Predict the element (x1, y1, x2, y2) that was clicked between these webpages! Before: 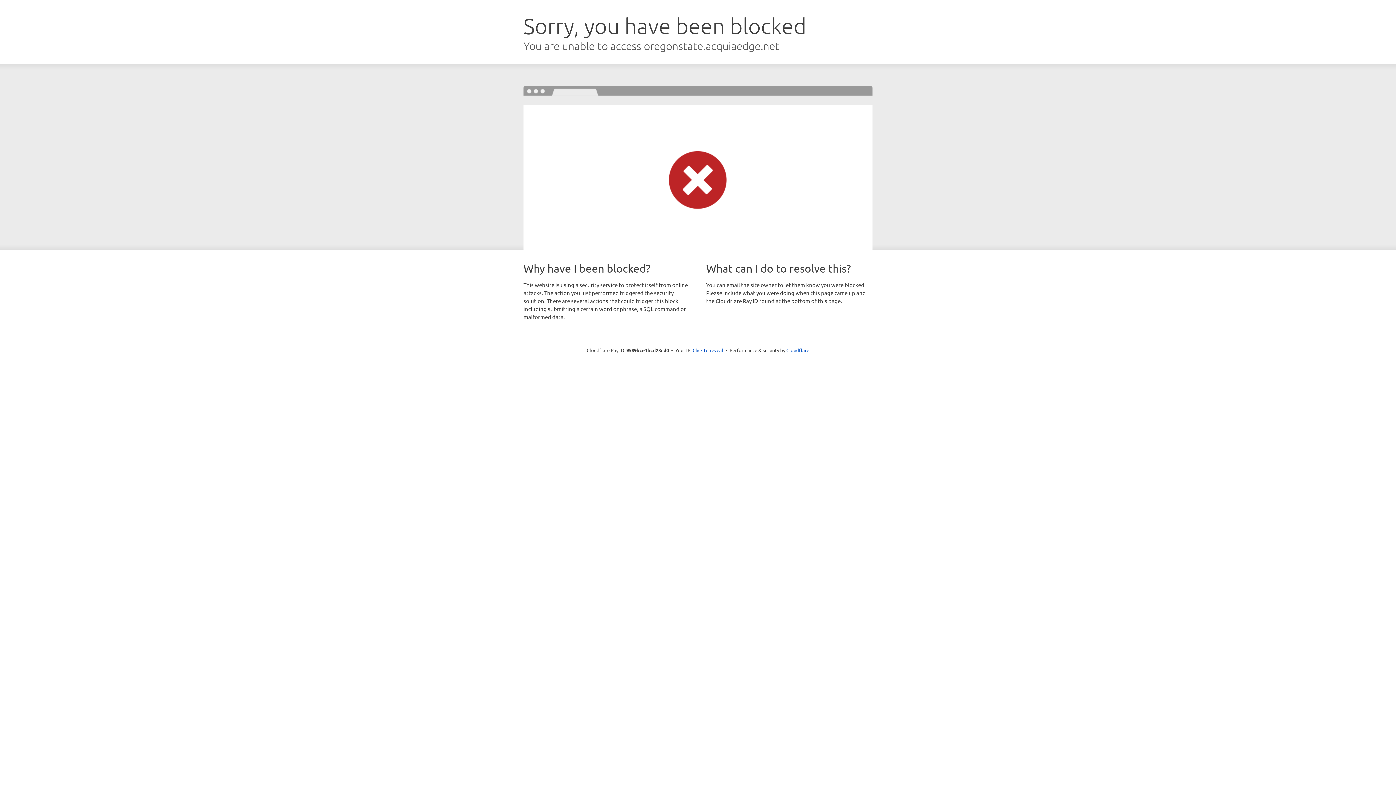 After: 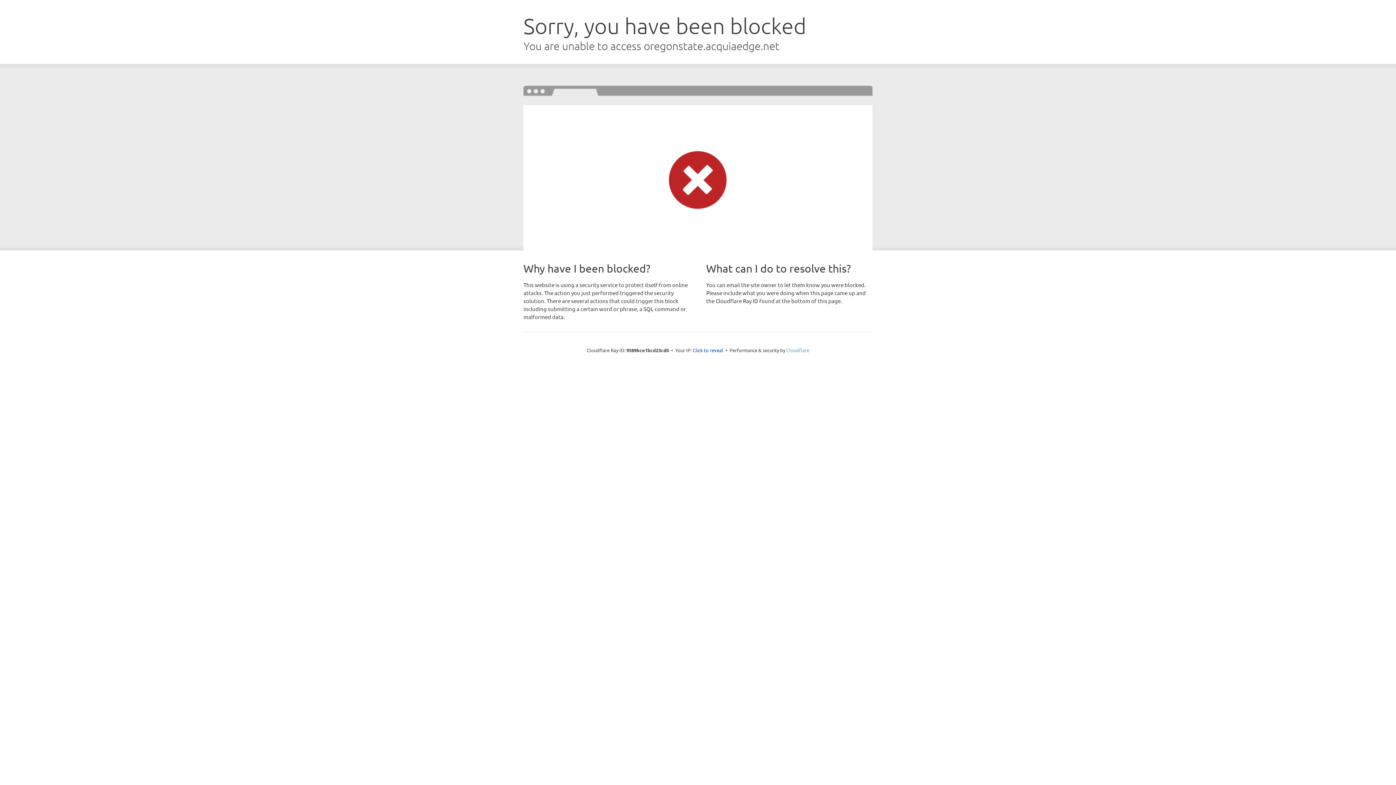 Action: label: Cloudflare bbox: (786, 347, 809, 353)